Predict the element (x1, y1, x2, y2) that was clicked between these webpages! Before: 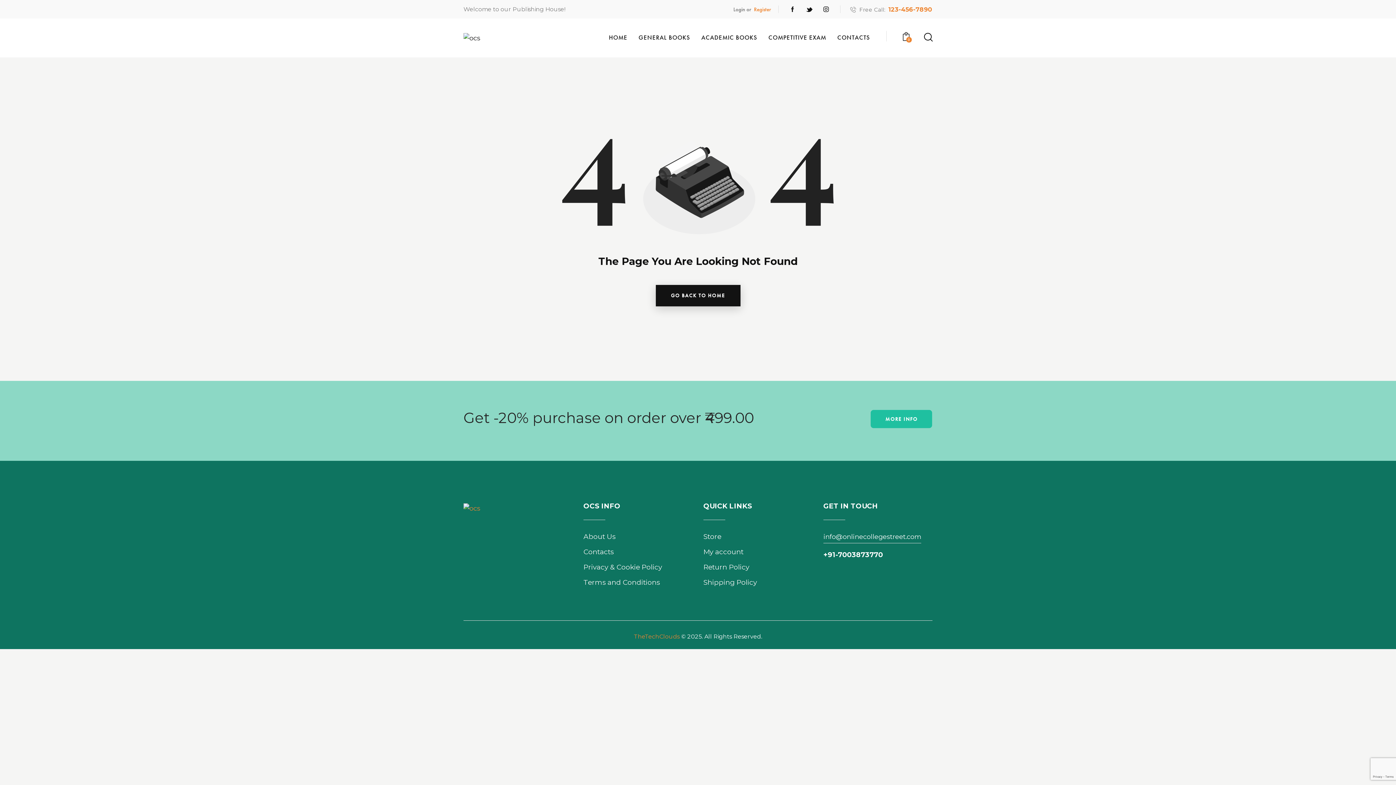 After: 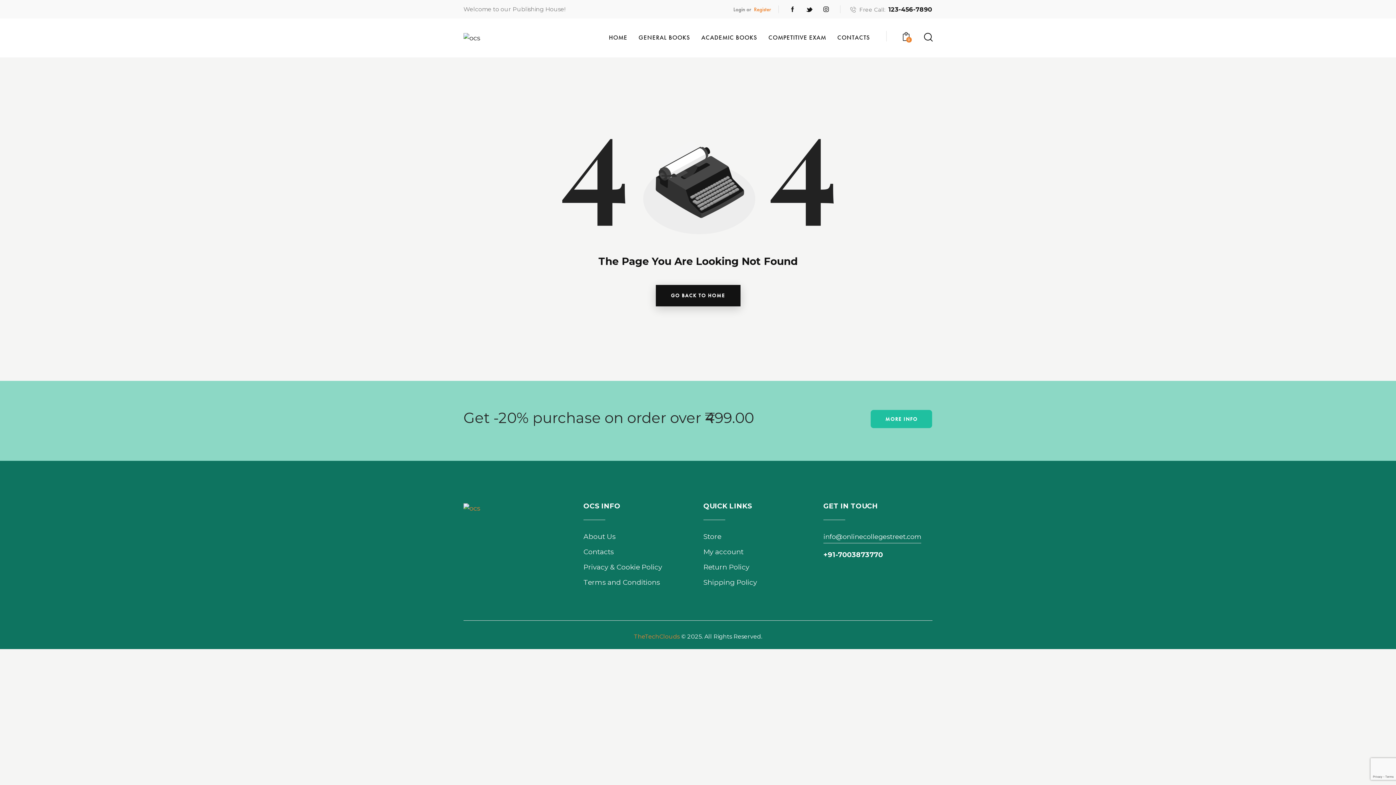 Action: bbox: (850, 5, 932, 12) label: Free Call:123-456-7890